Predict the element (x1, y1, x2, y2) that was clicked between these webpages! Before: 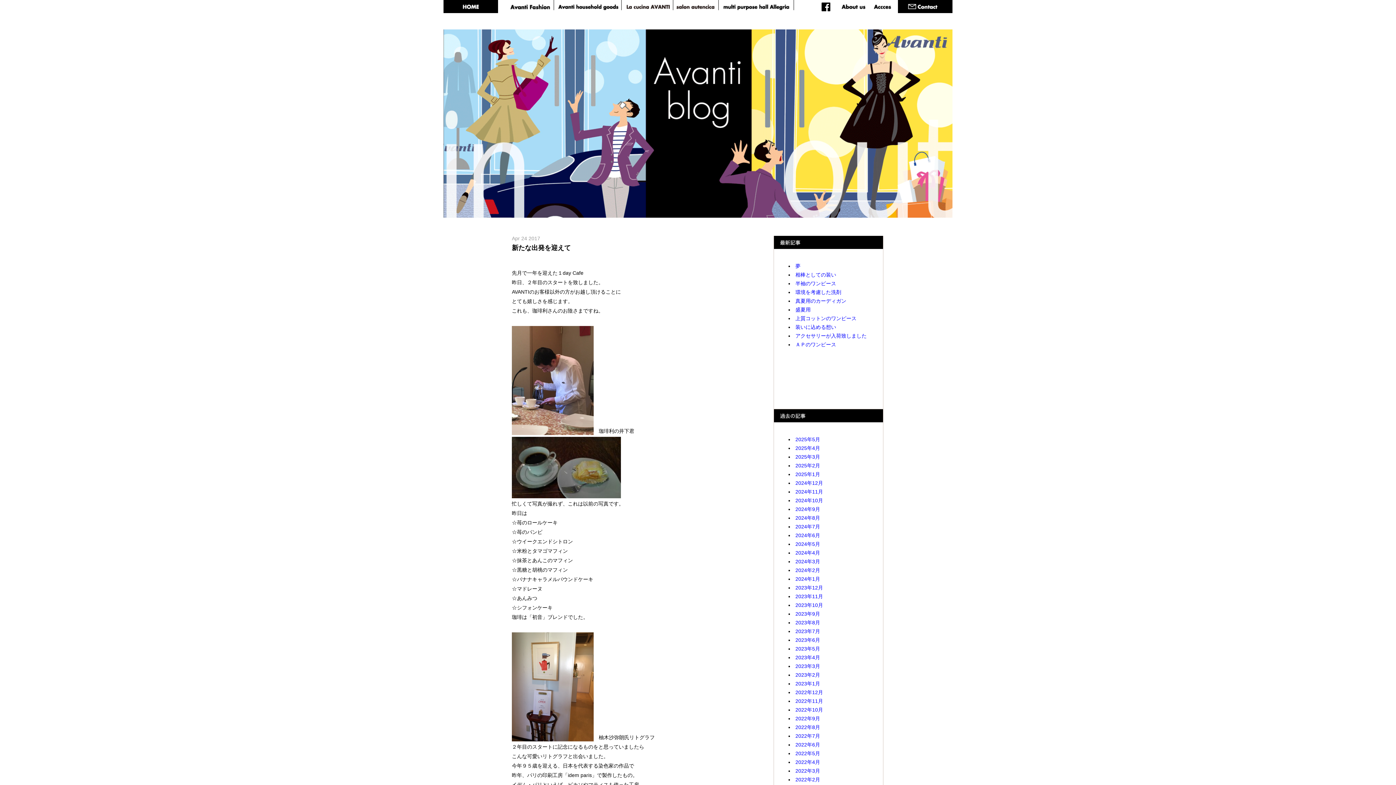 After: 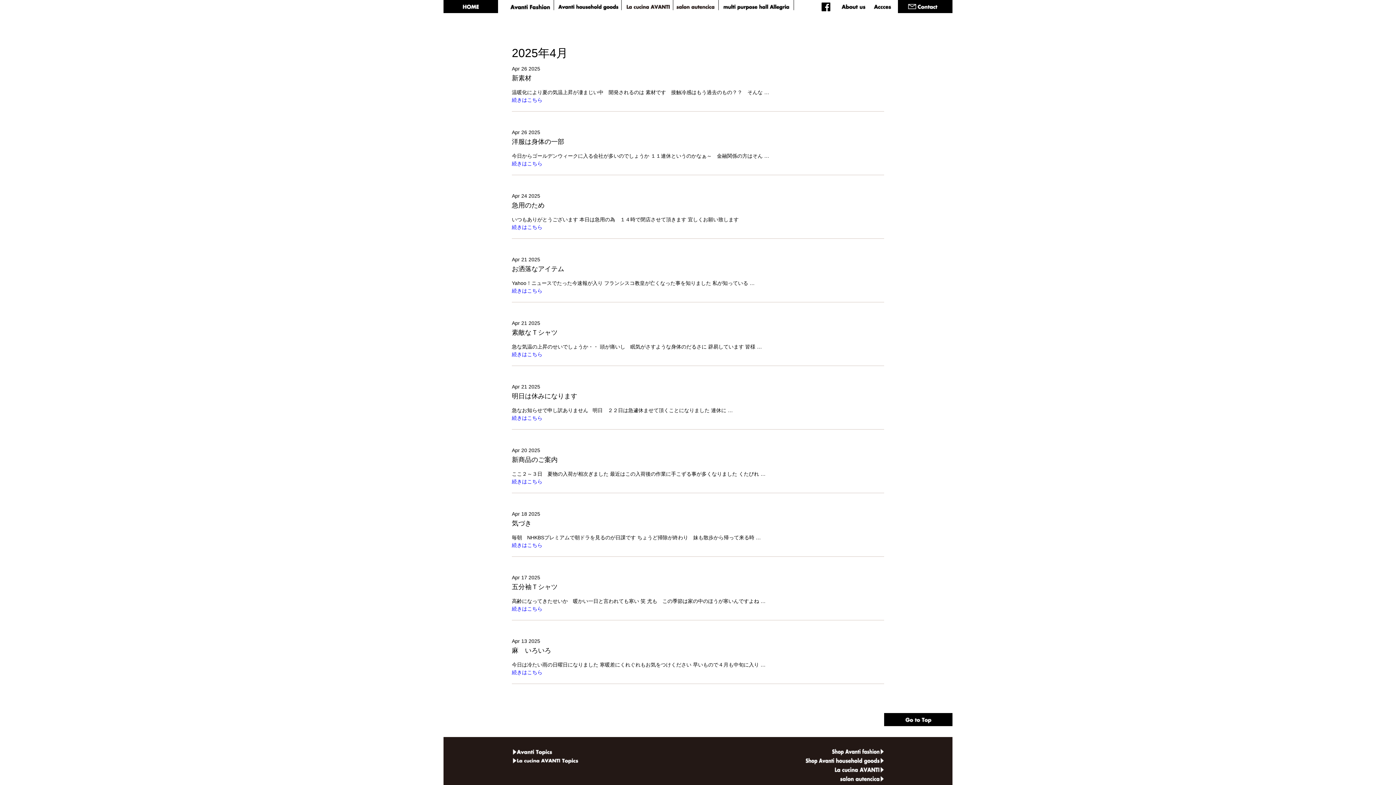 Action: bbox: (795, 445, 820, 451) label: 2025年4月